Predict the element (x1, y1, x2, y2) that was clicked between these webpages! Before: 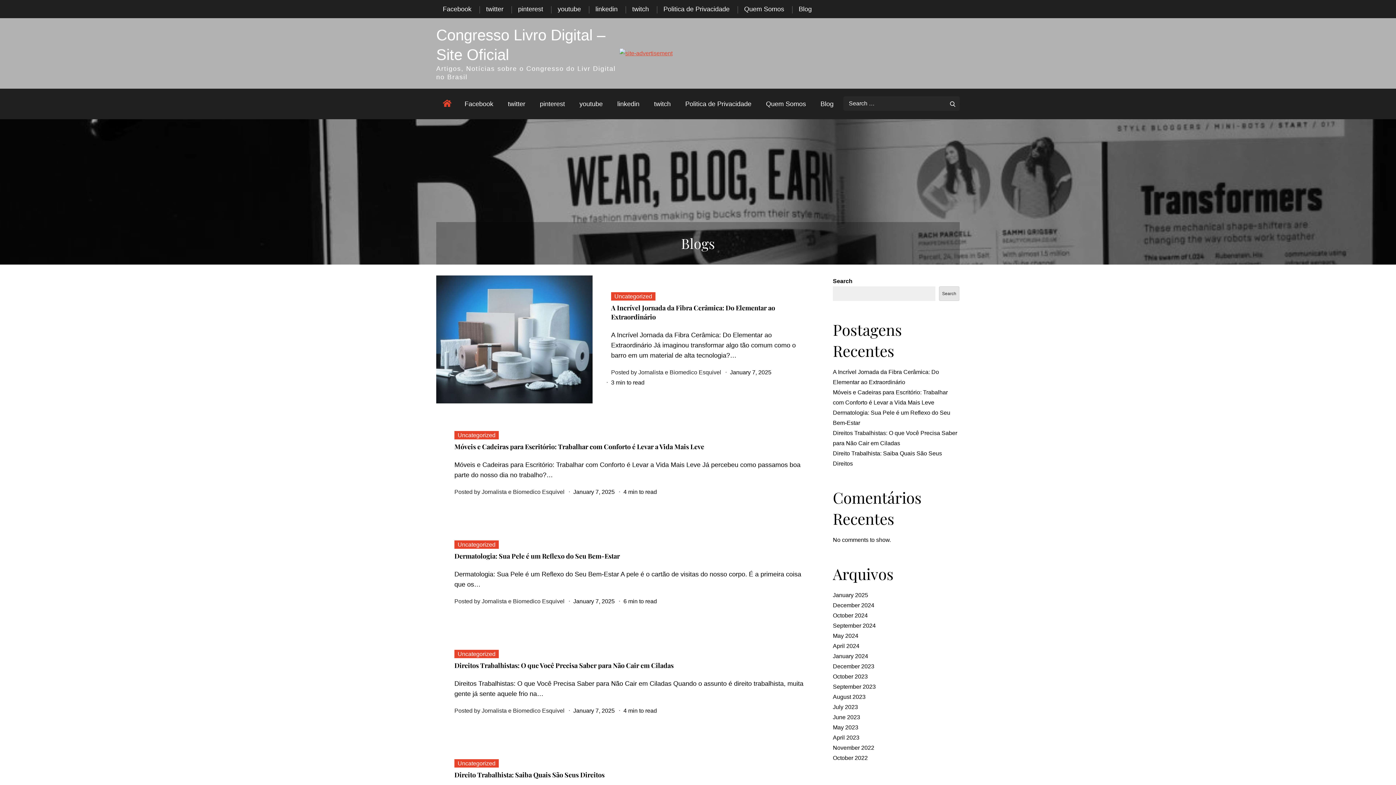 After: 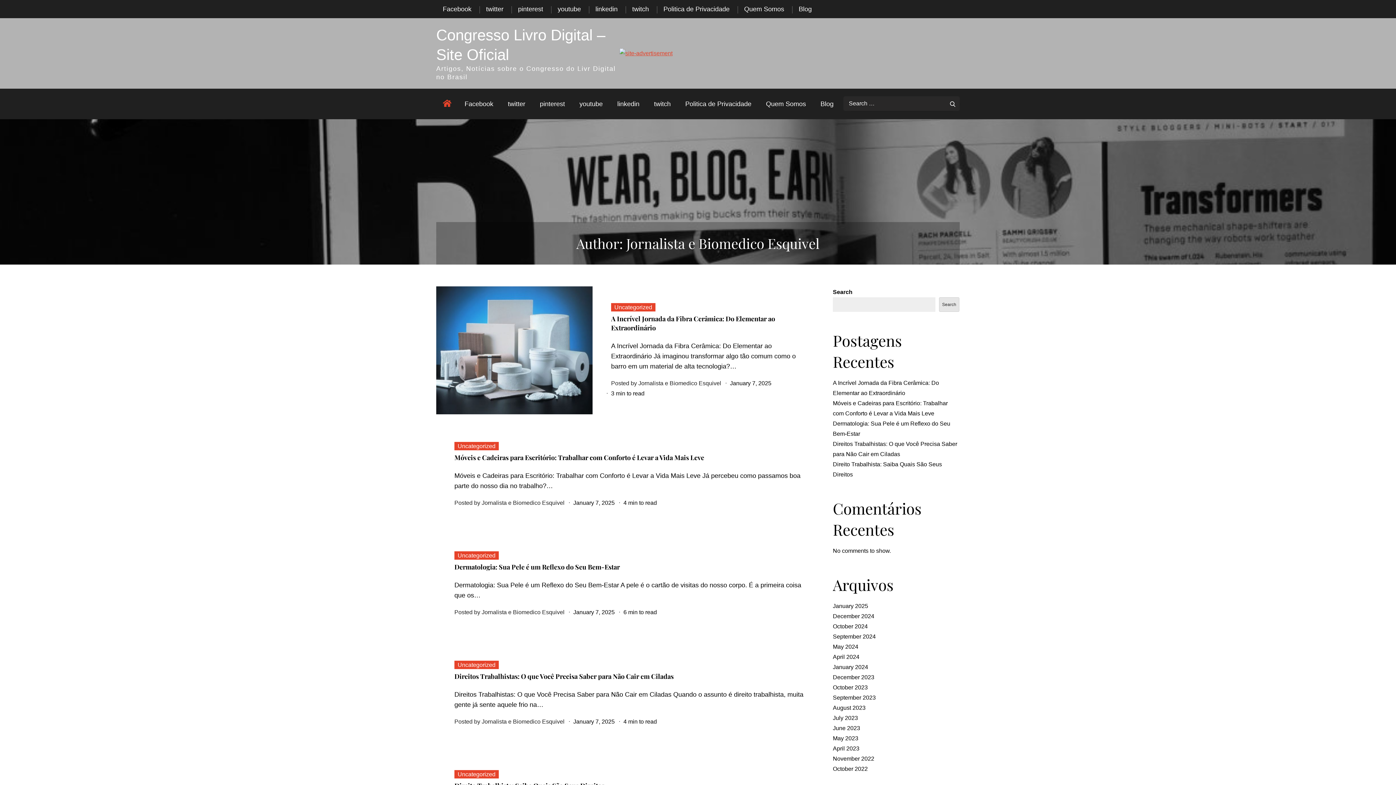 Action: label: Jornalista e Biomedico Esquivel bbox: (481, 598, 564, 604)